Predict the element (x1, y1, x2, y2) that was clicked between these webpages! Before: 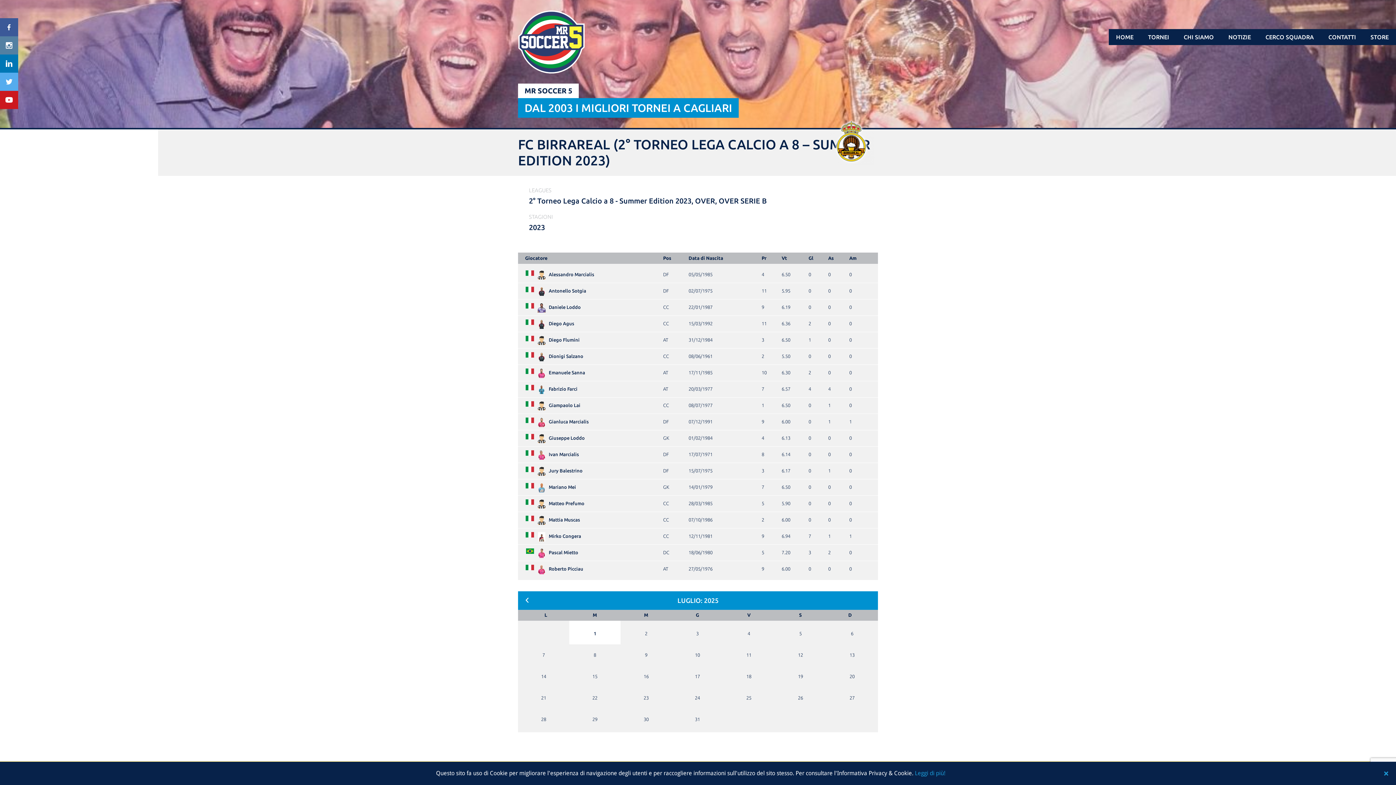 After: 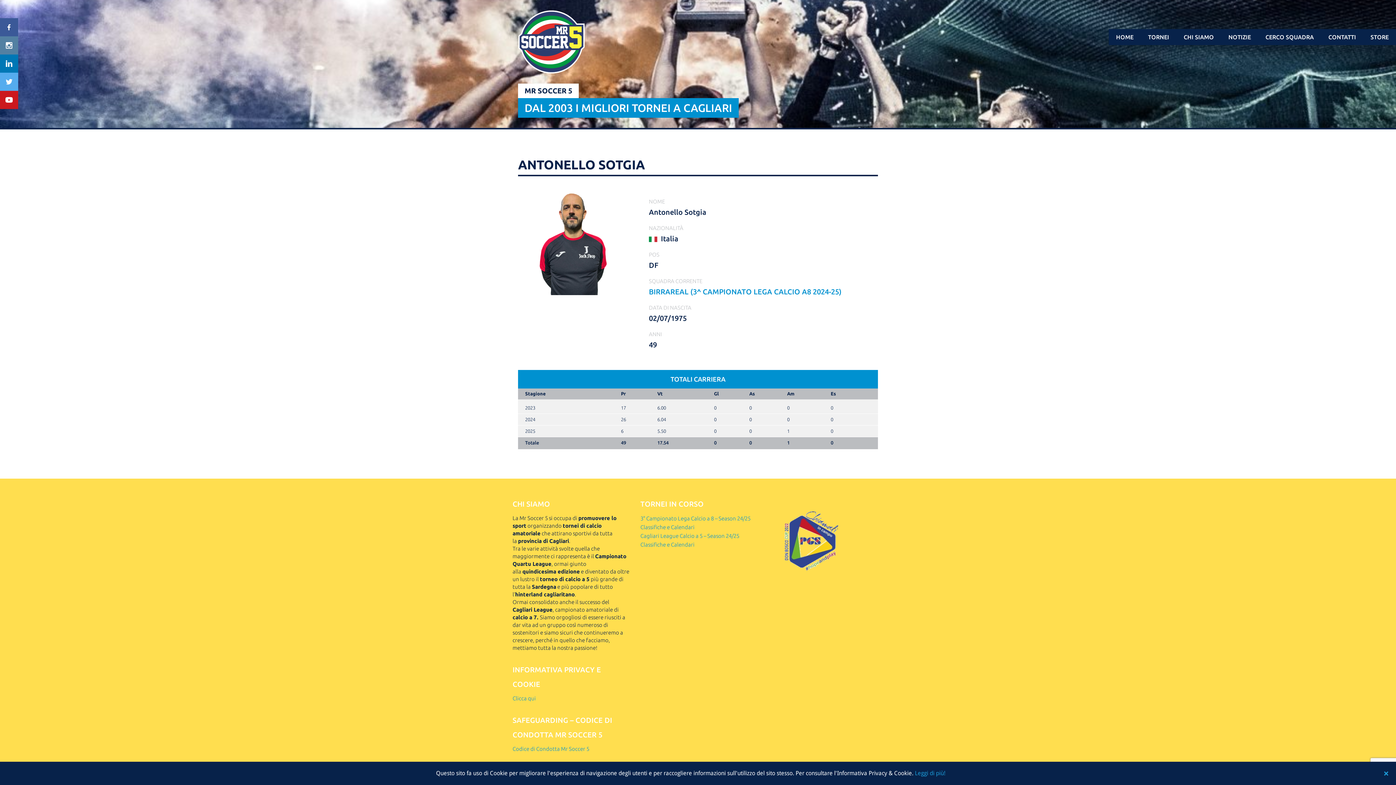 Action: label: Antonello Sotgia bbox: (525, 288, 586, 293)